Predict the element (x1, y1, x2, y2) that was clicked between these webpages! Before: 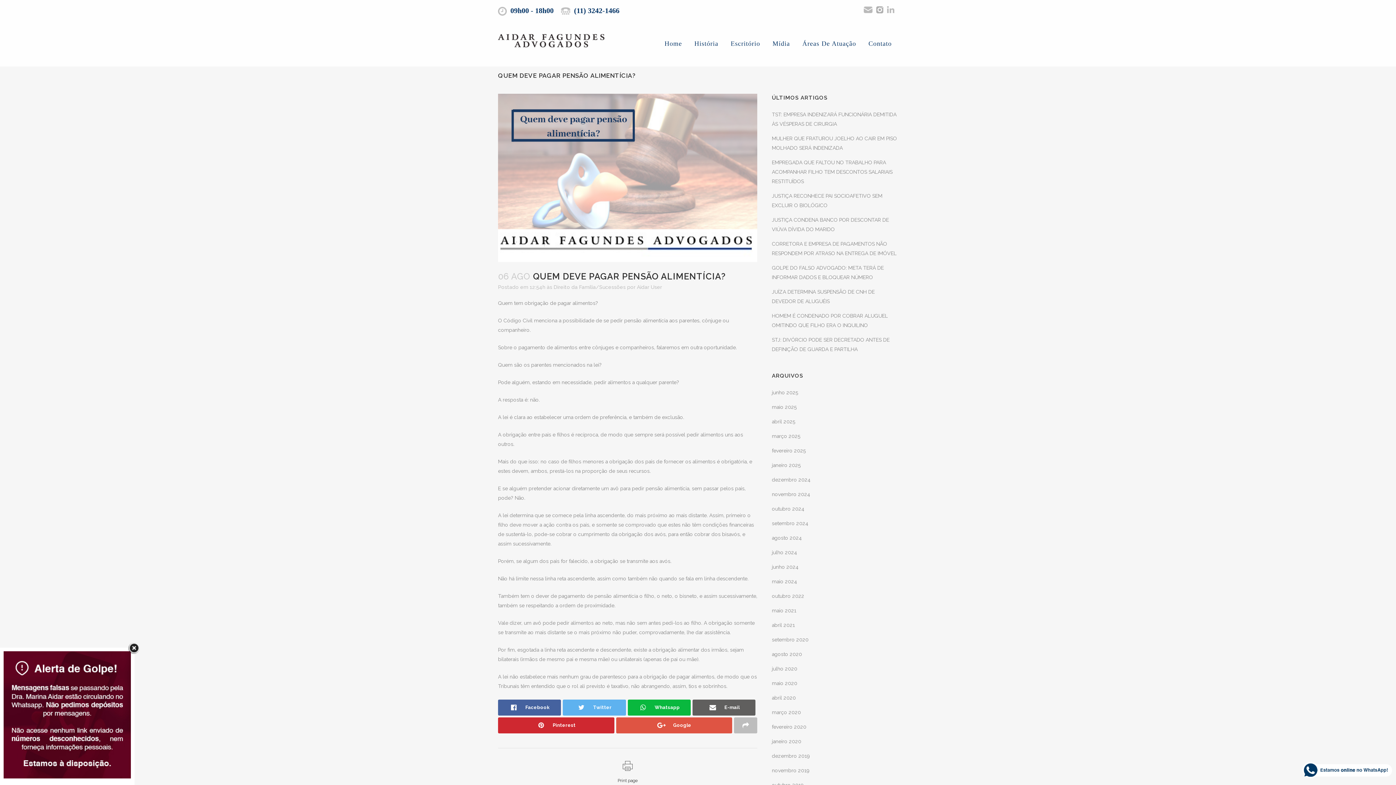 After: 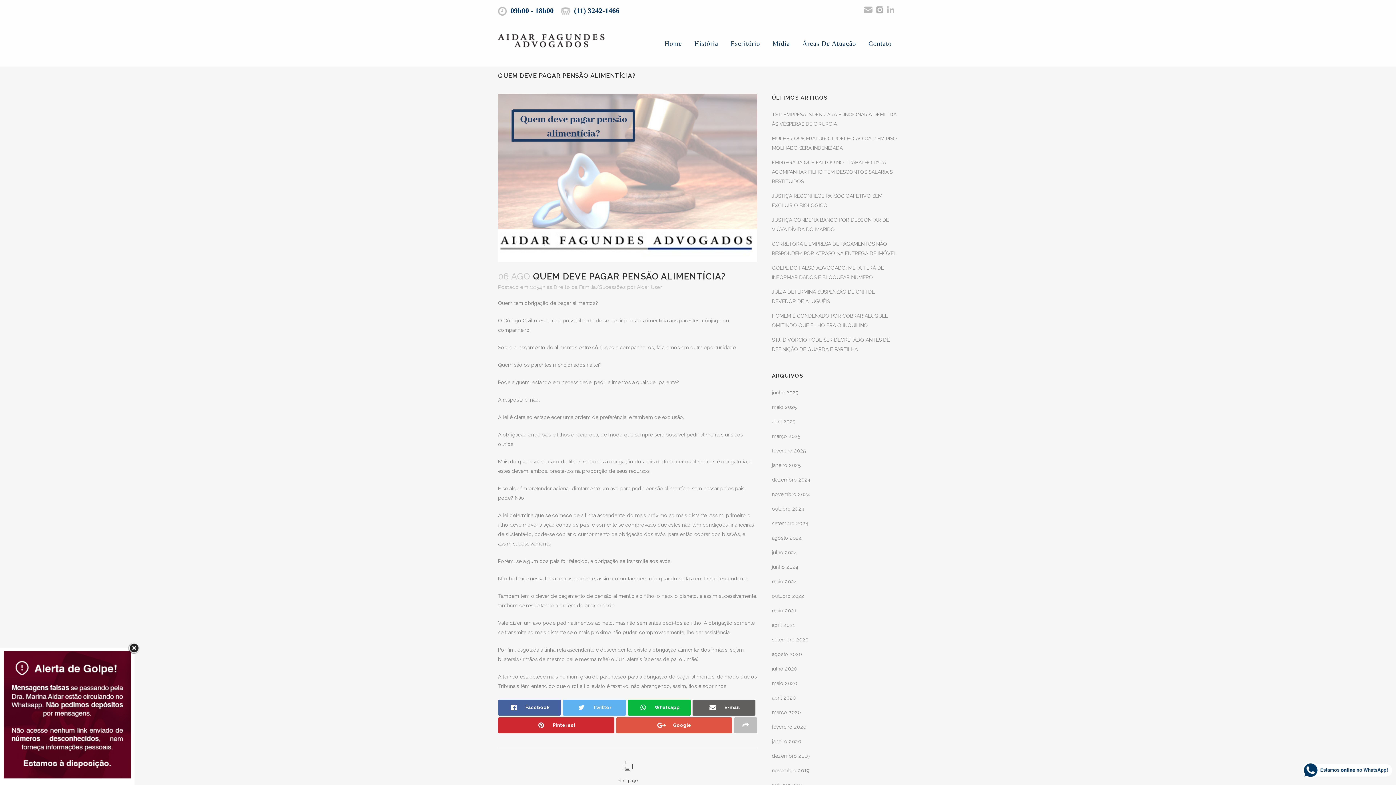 Action: bbox: (876, 10, 883, 16)